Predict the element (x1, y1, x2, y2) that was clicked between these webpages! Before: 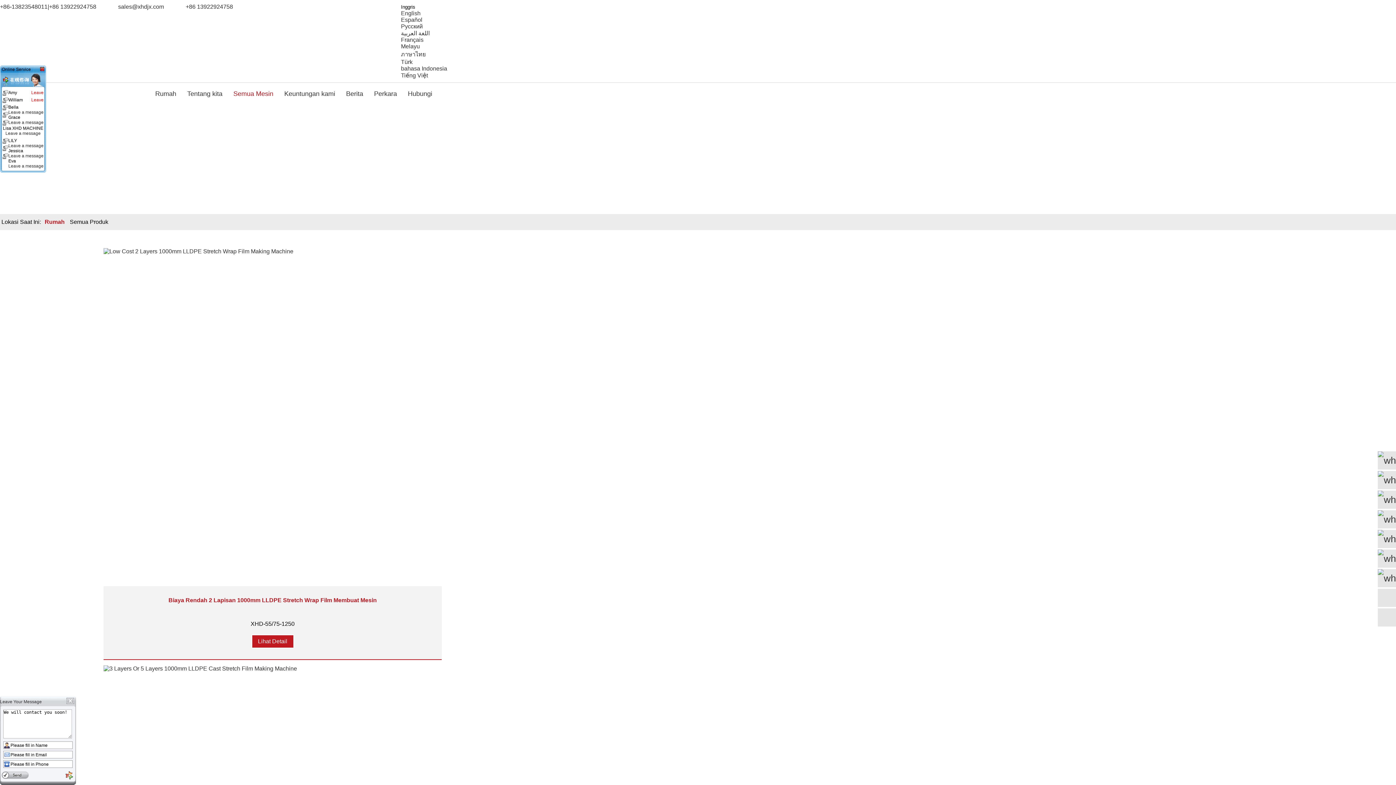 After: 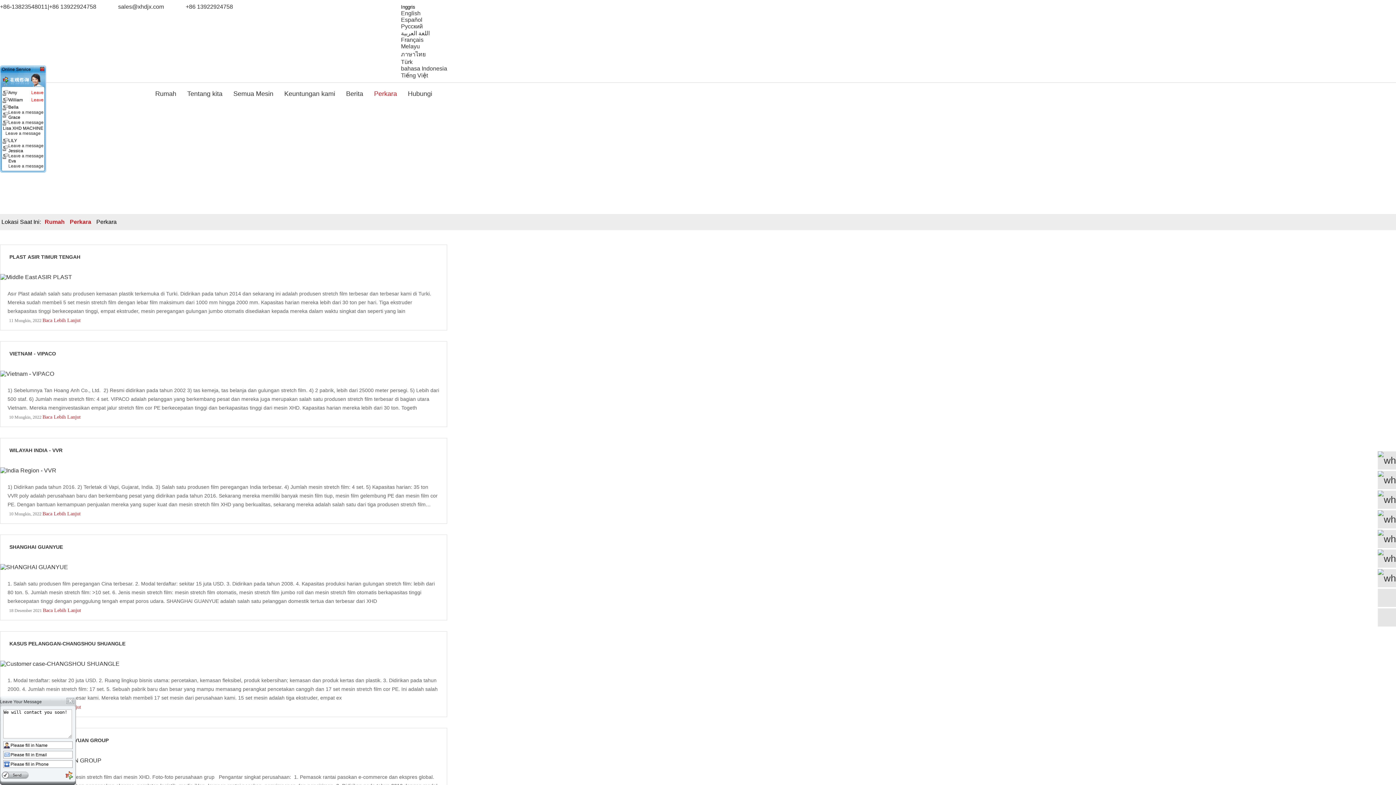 Action: bbox: (374, 90, 397, 97) label: Perkara